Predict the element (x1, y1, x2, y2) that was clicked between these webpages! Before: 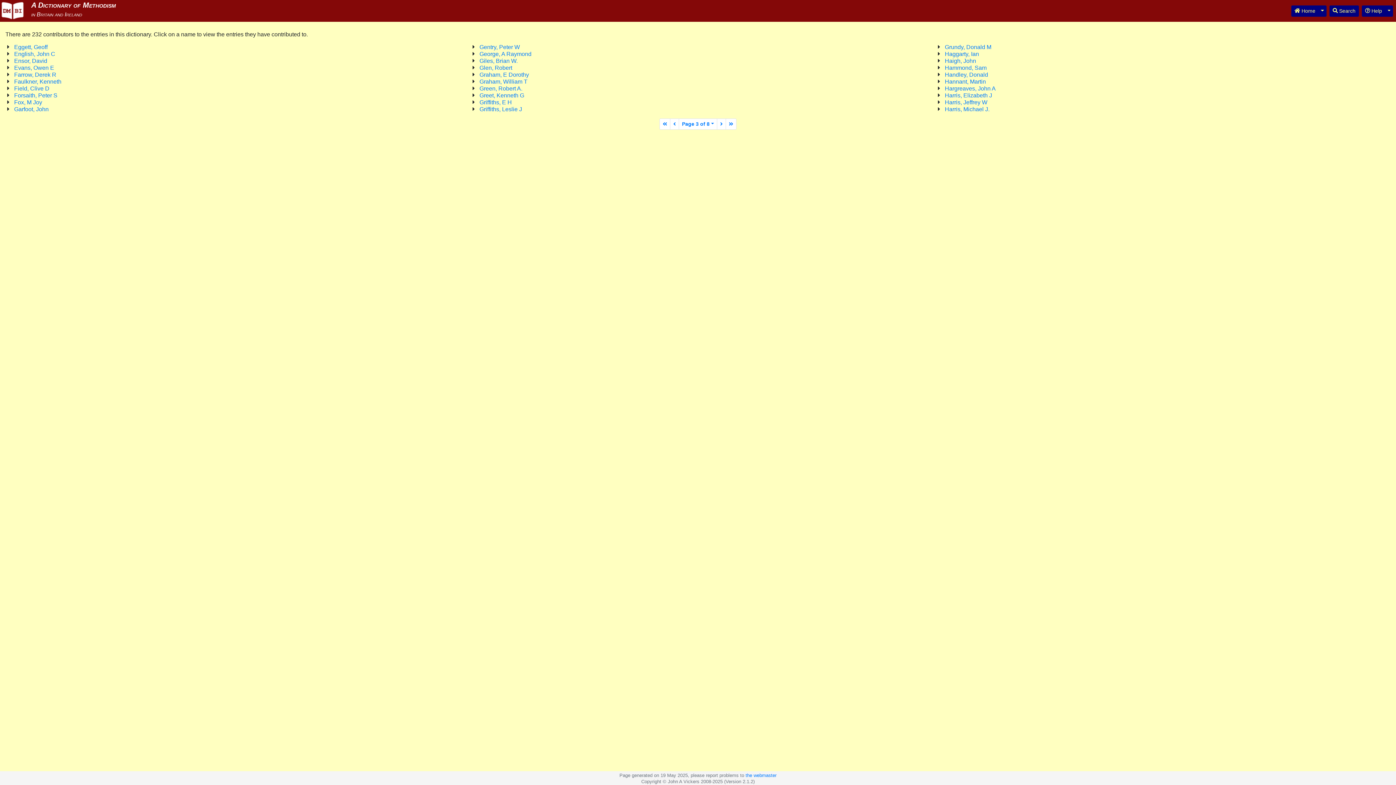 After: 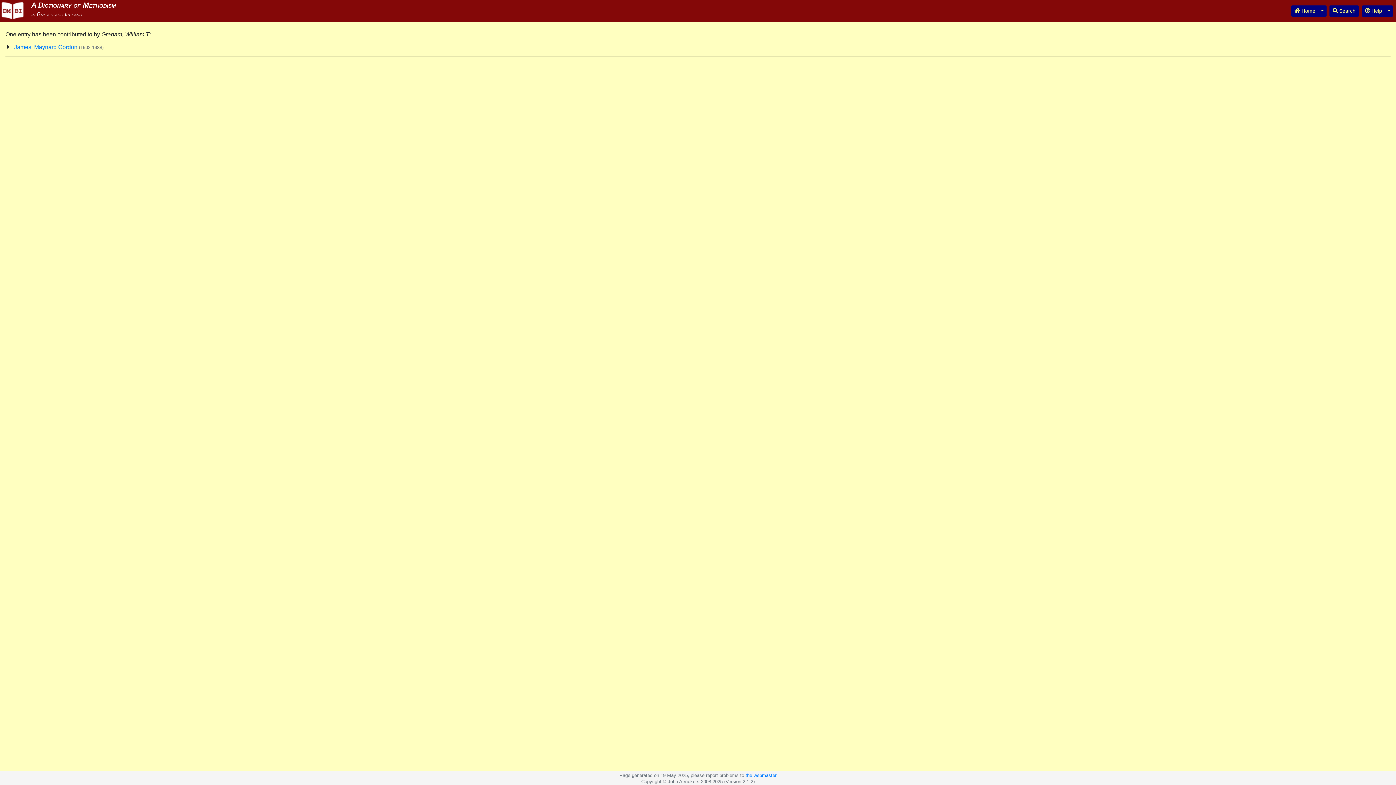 Action: label: Graham, William T bbox: (479, 78, 527, 84)